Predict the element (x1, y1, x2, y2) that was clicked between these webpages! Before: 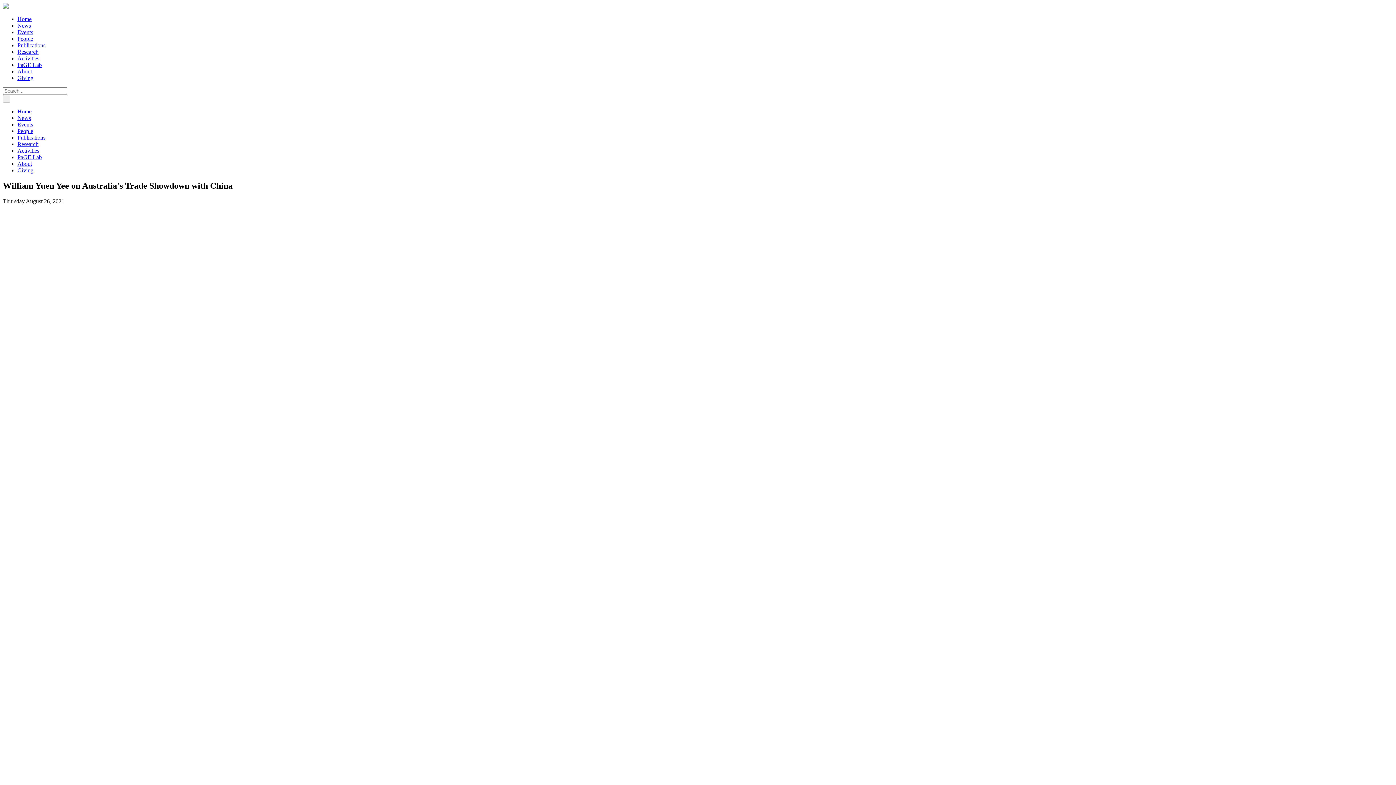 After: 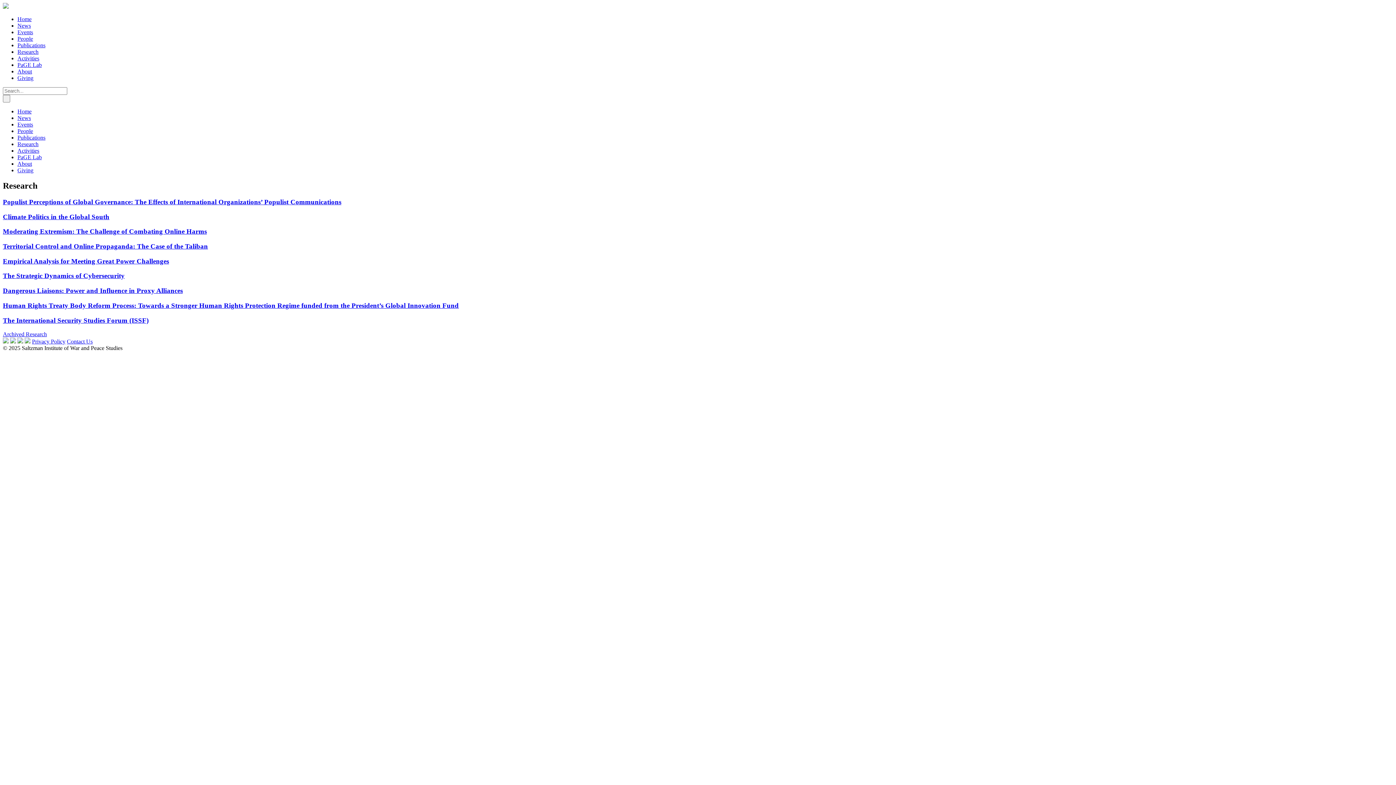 Action: label: Research bbox: (17, 48, 38, 54)